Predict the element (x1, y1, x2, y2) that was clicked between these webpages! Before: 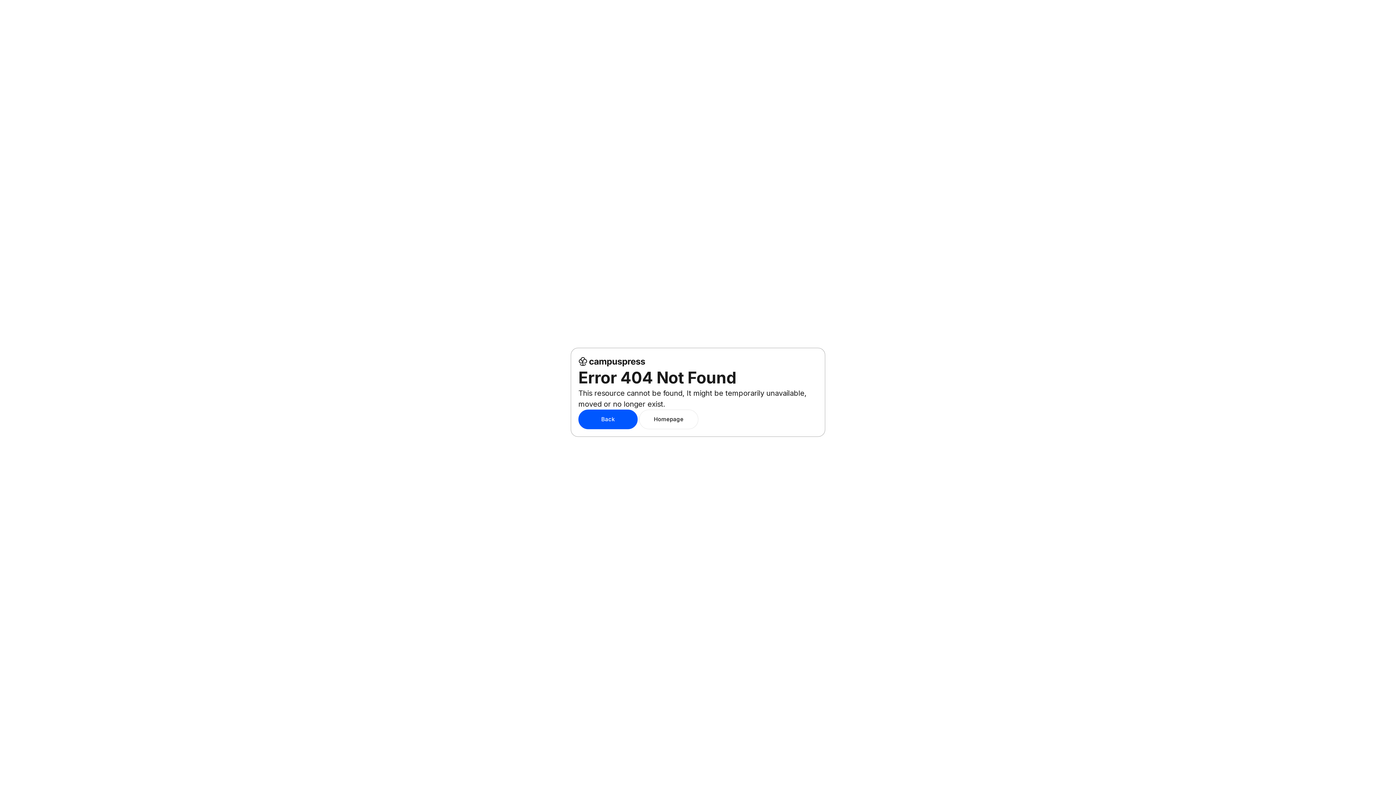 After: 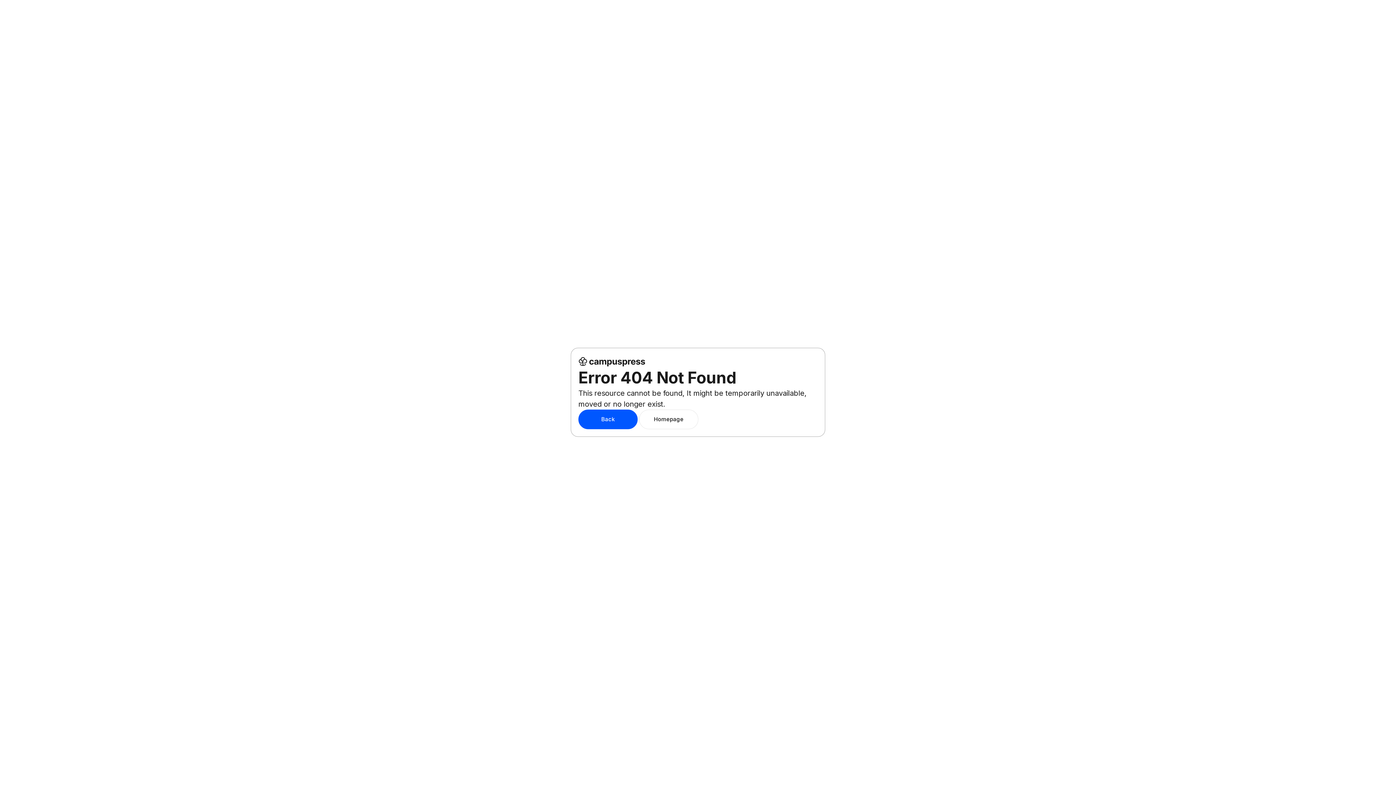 Action: label: Homepage bbox: (639, 409, 698, 429)